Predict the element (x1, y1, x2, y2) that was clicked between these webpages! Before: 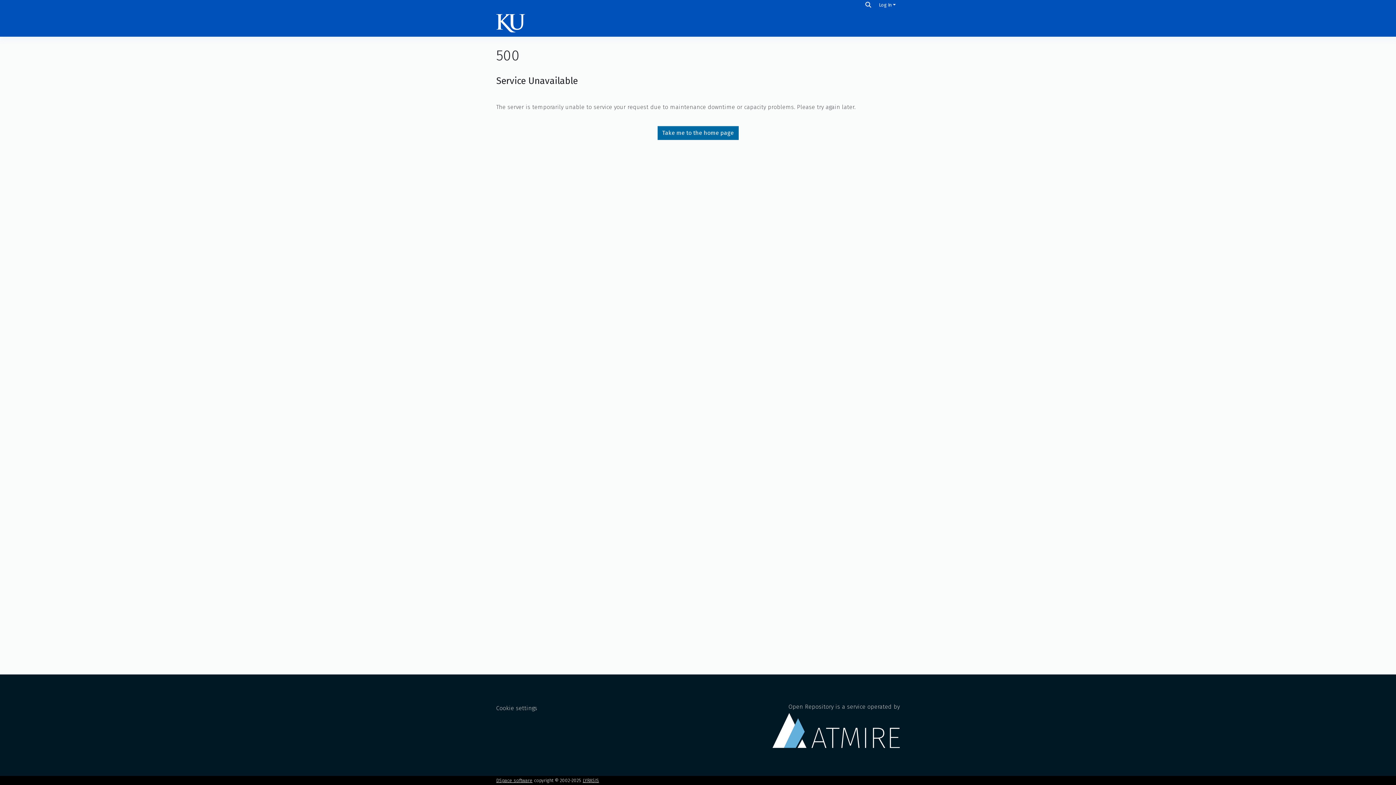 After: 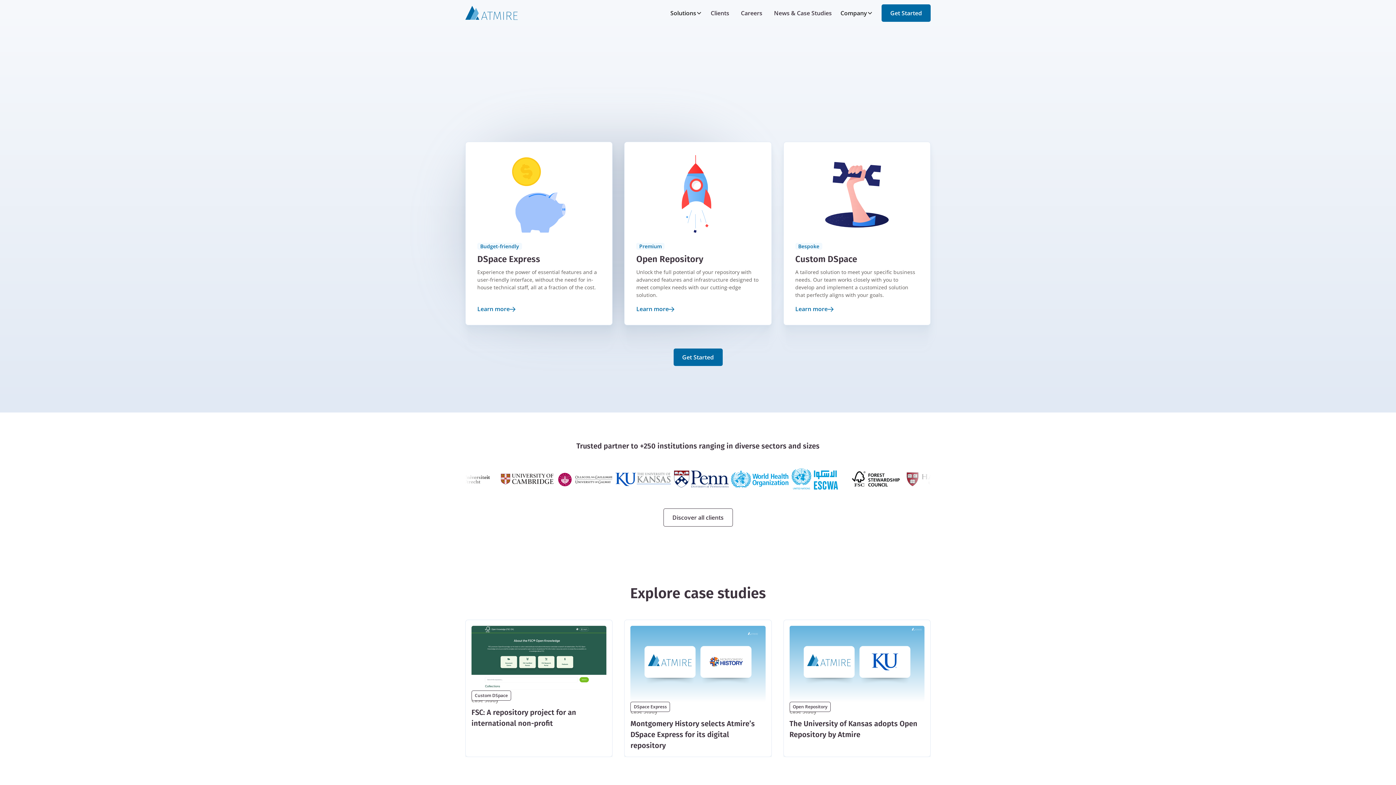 Action: label: Open Repository is a service operated by bbox: (772, 703, 900, 748)